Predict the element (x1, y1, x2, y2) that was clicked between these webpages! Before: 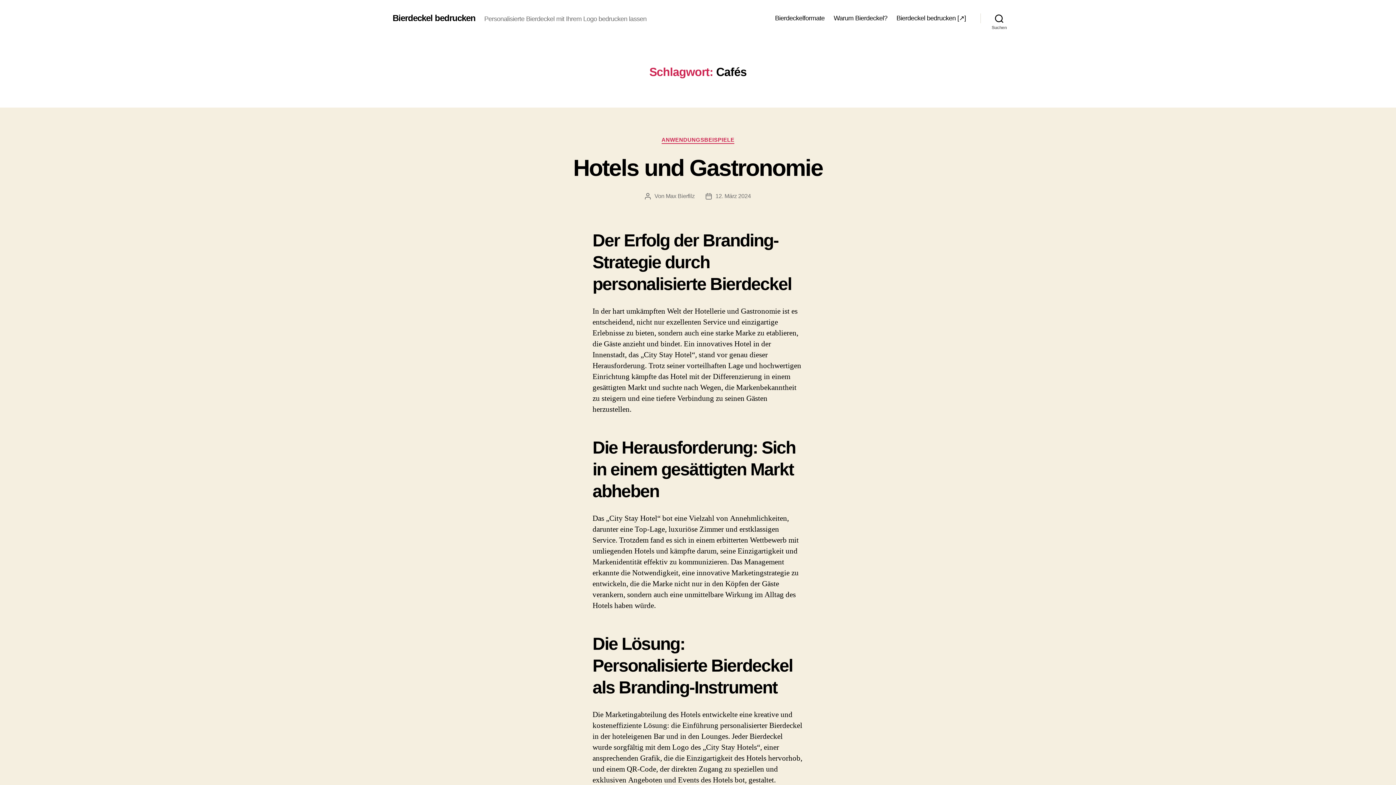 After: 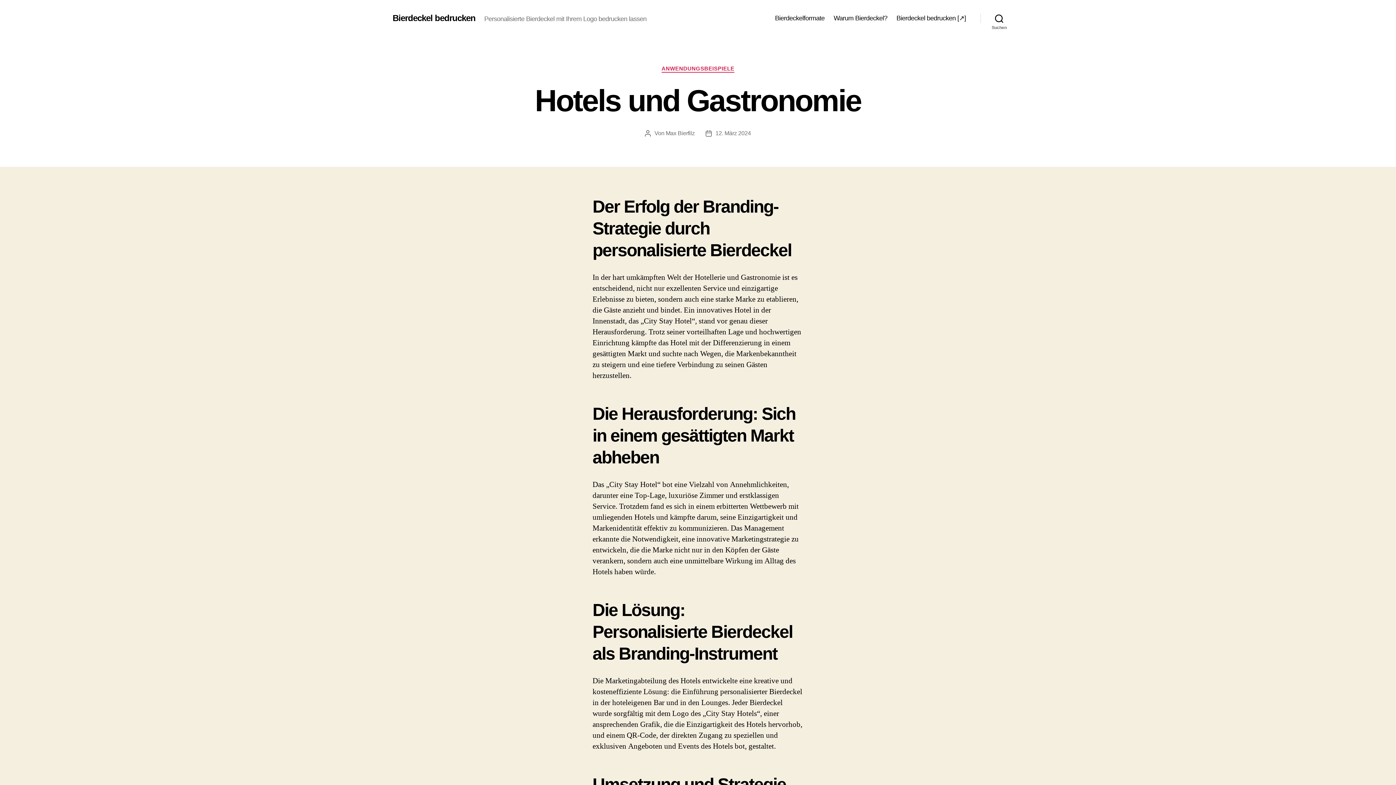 Action: bbox: (715, 192, 751, 199) label: 12. März 2024